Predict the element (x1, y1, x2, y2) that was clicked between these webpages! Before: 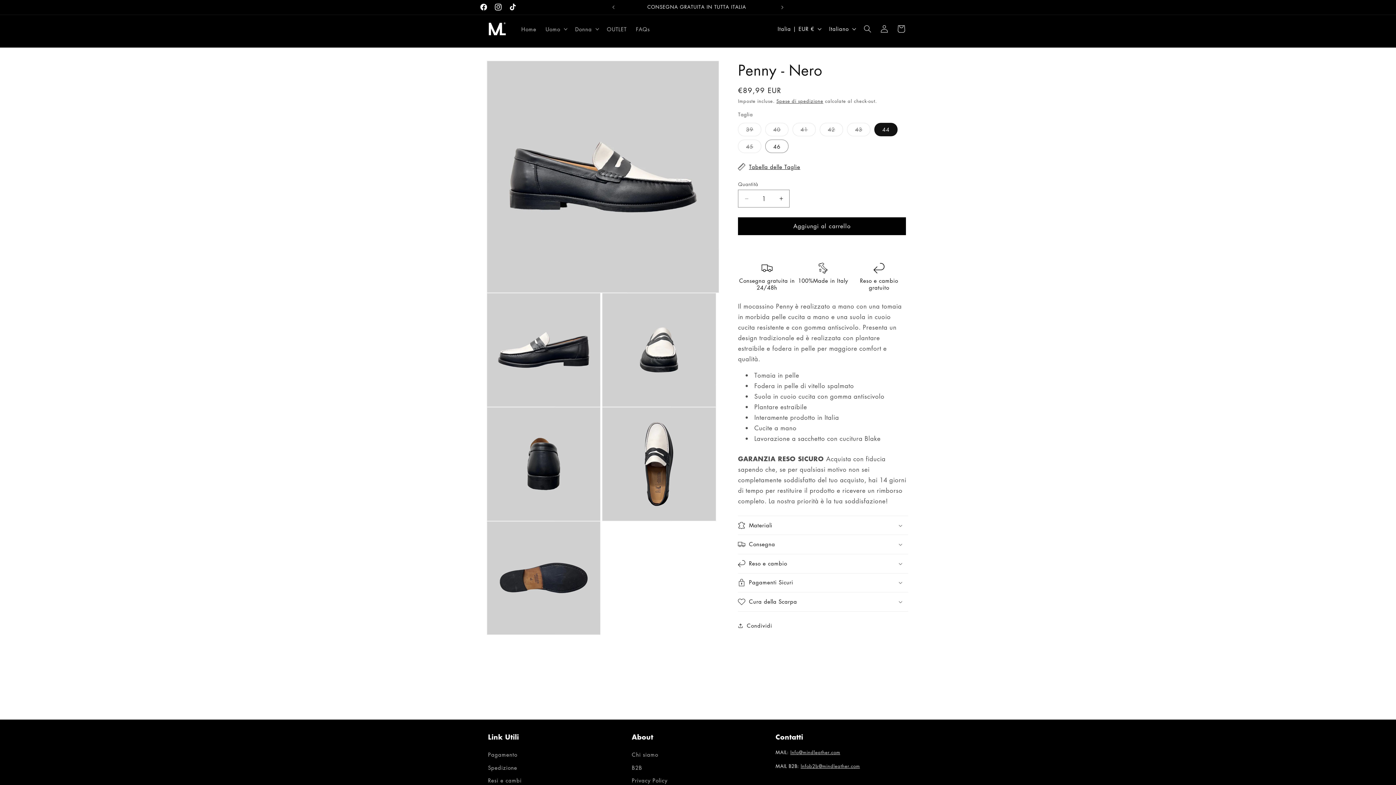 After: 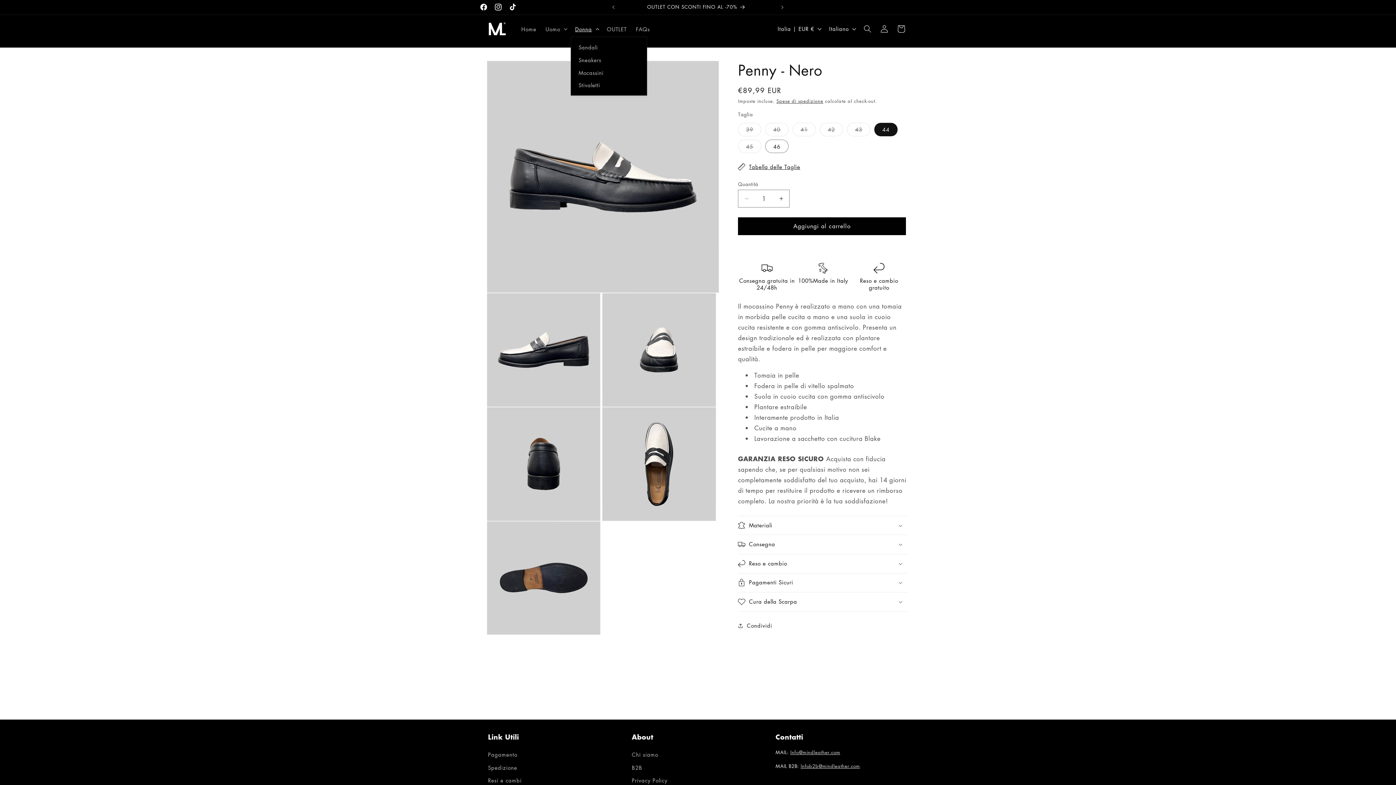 Action: label: Donna bbox: (570, 21, 602, 36)